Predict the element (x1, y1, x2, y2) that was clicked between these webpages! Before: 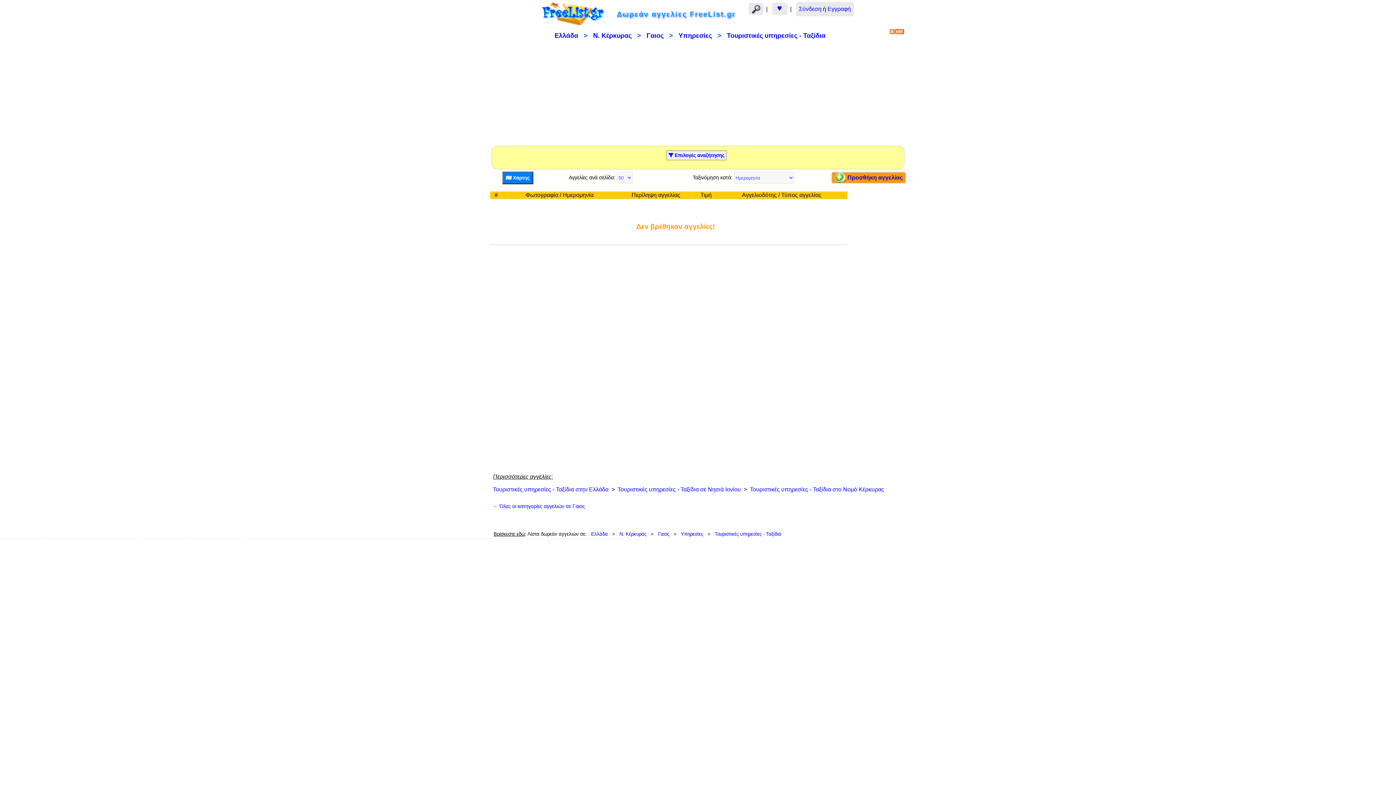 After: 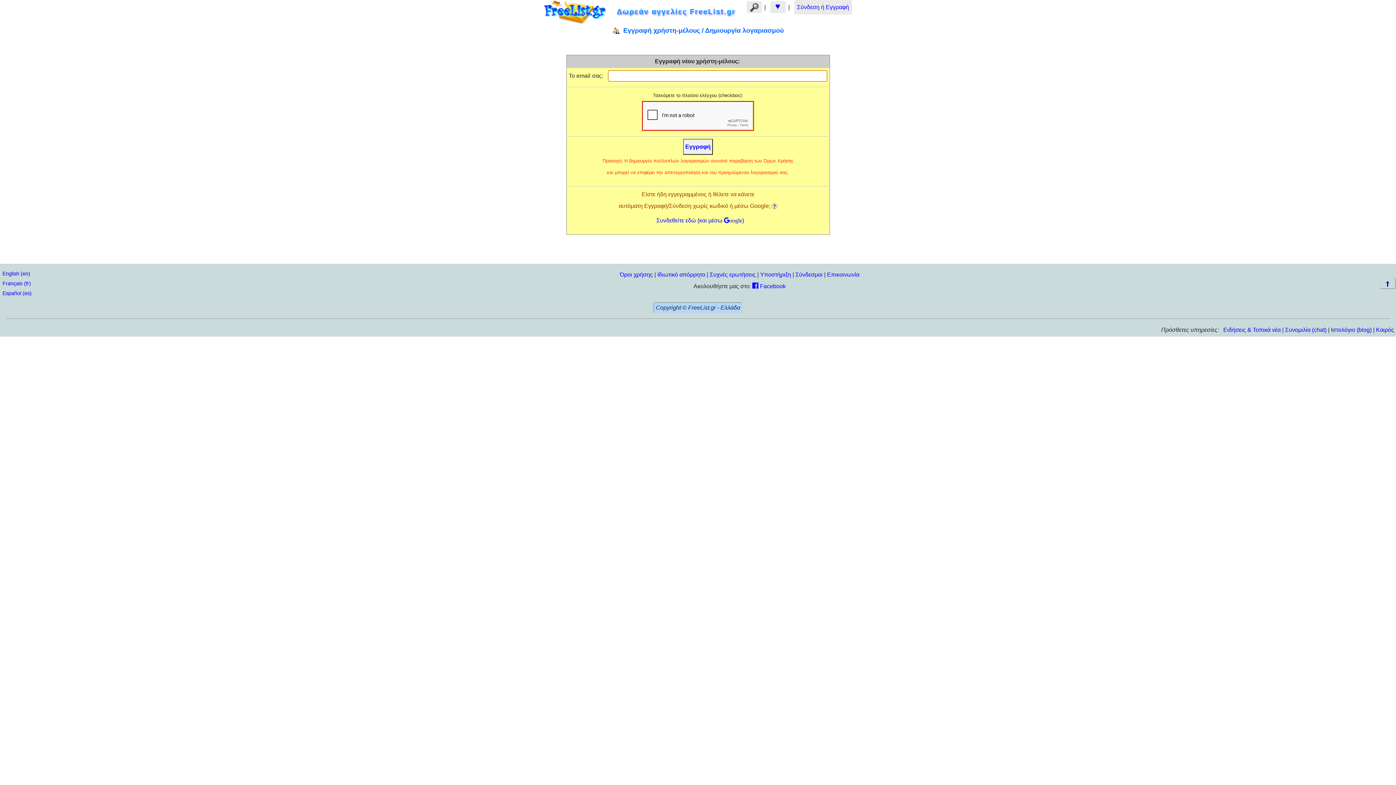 Action: bbox: (827, 5, 851, 12) label: Εγγραφή